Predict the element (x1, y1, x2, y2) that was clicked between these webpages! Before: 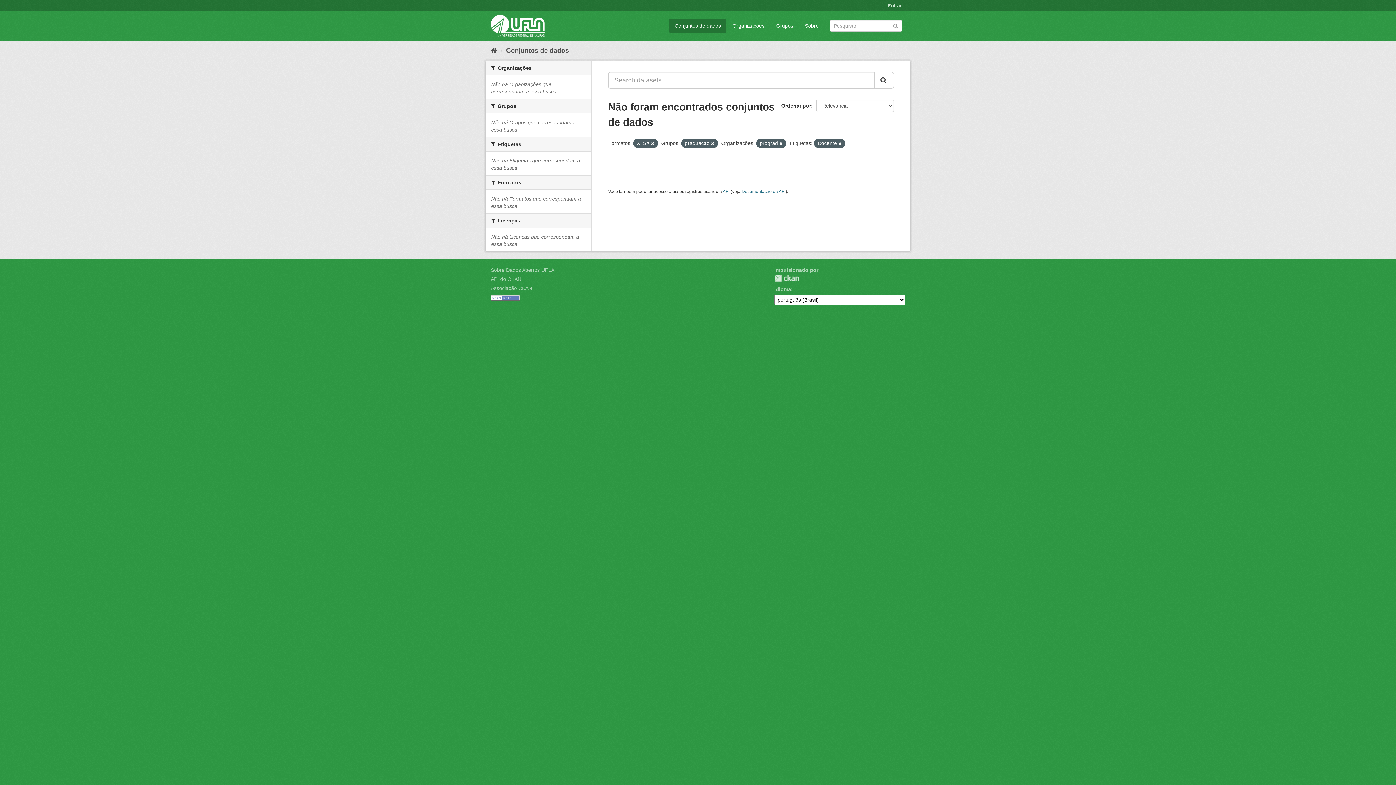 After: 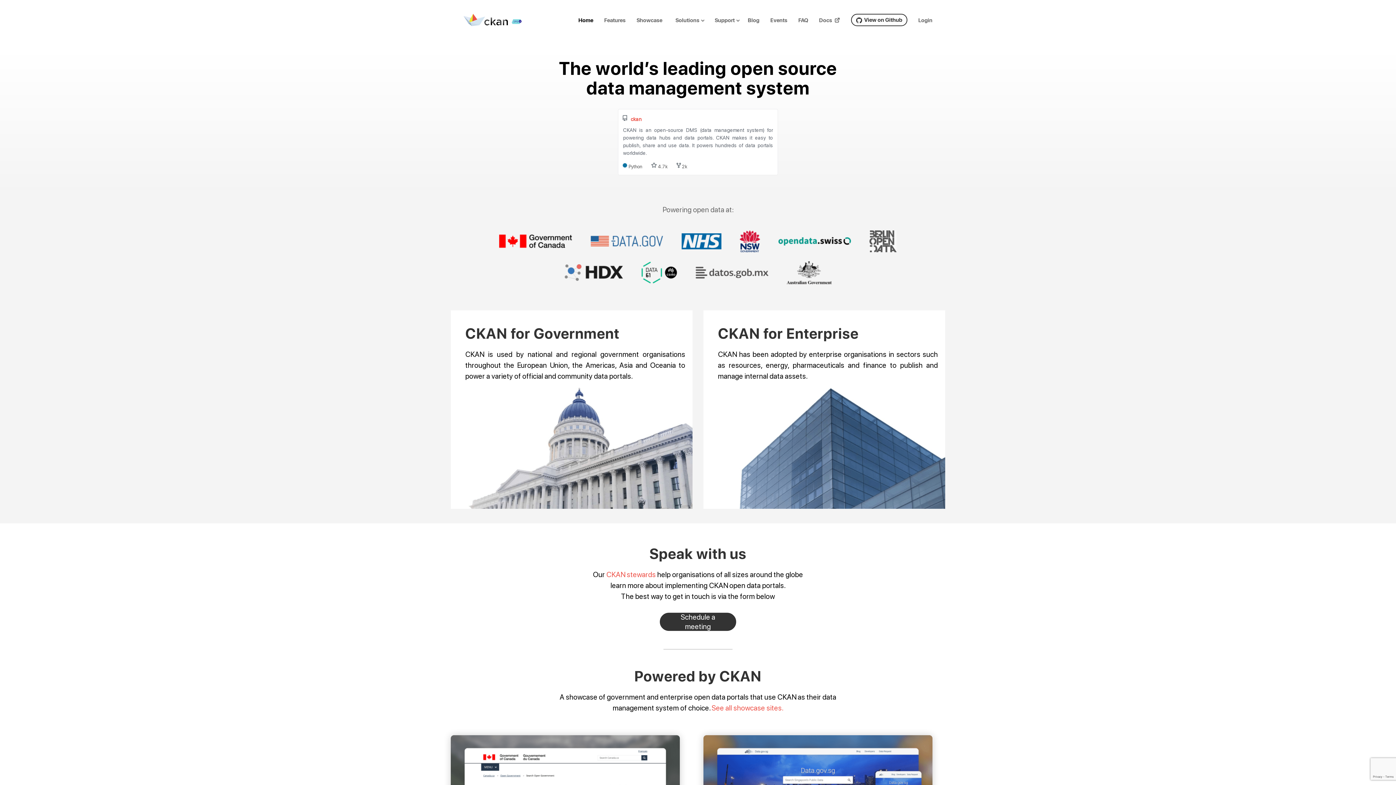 Action: bbox: (490, 285, 532, 291) label: Associação CKAN